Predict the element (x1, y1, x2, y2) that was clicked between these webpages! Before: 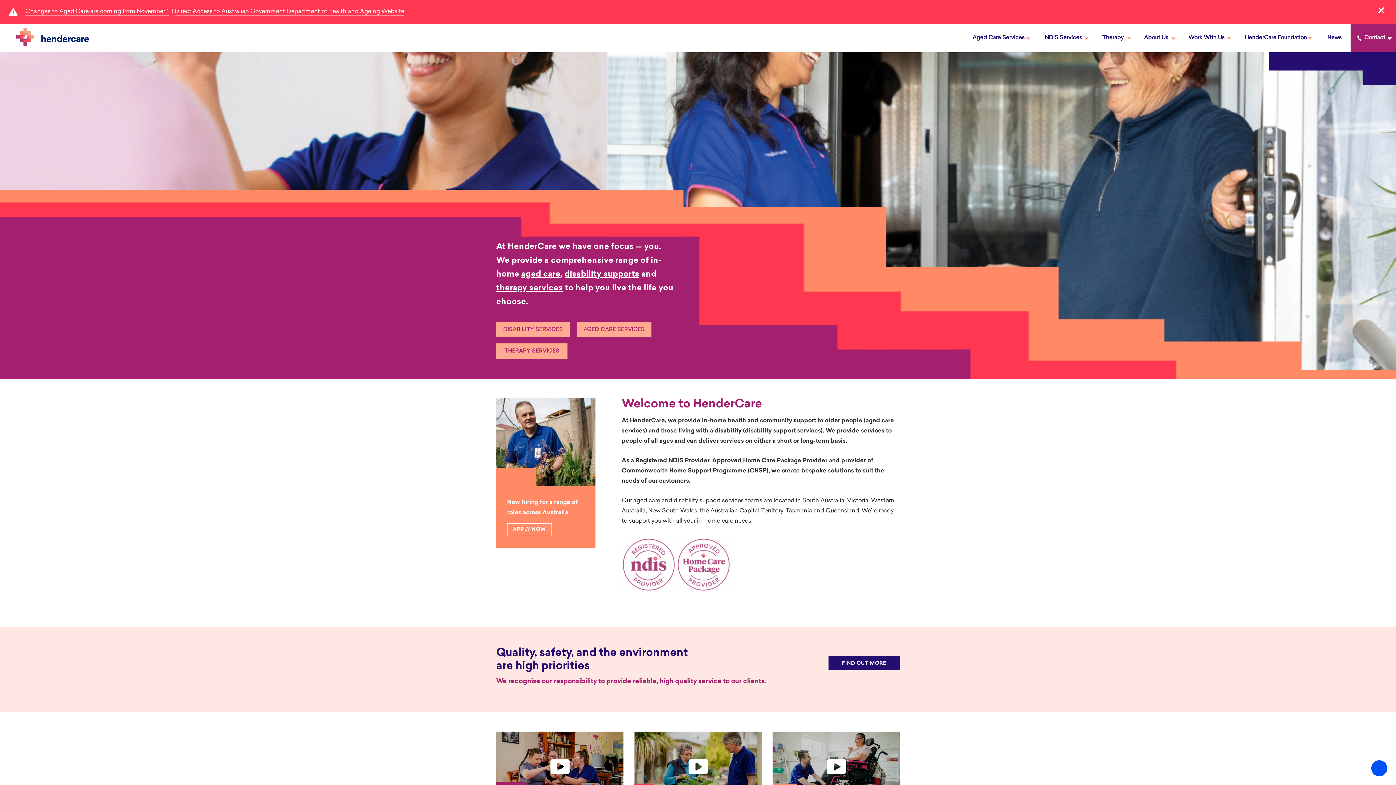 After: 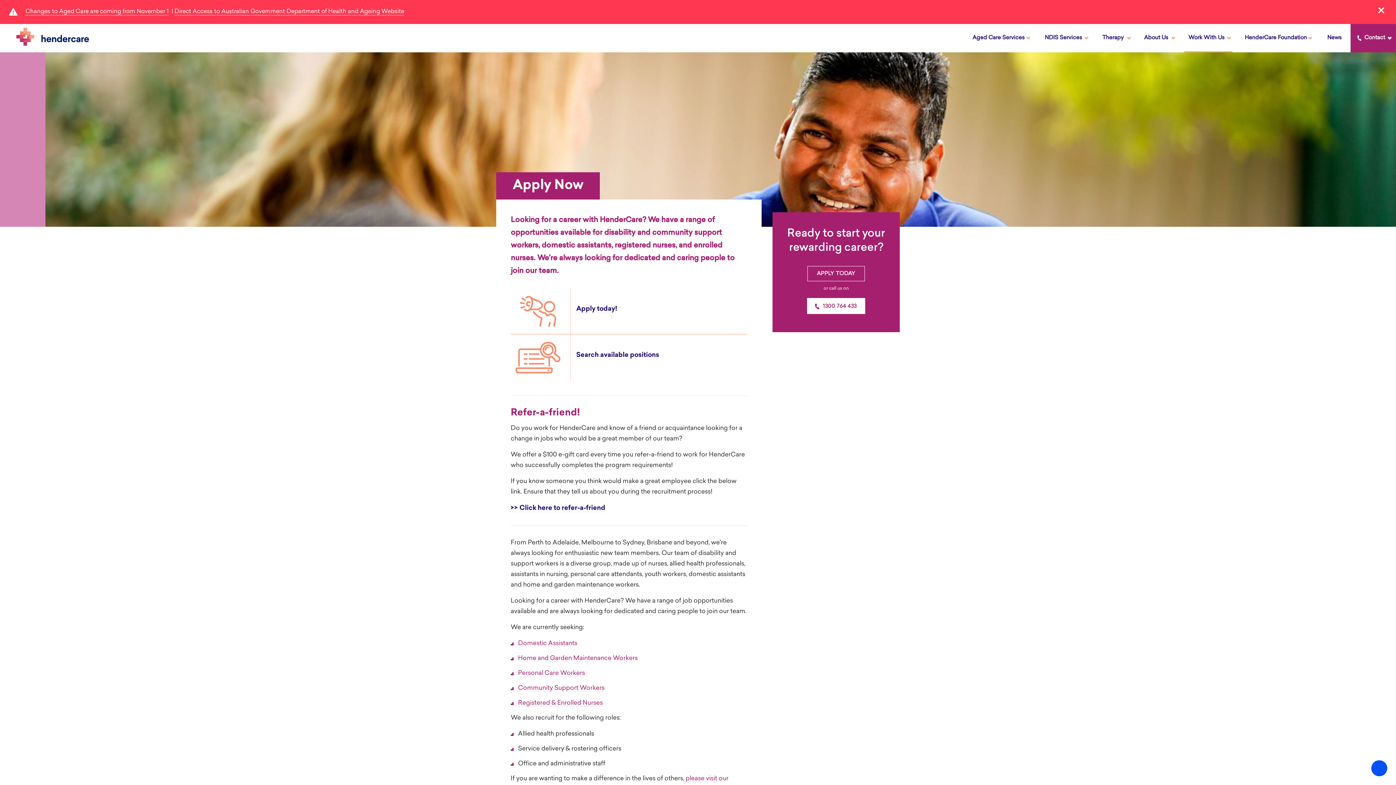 Action: bbox: (507, 523, 552, 536) label: APPLY NOW